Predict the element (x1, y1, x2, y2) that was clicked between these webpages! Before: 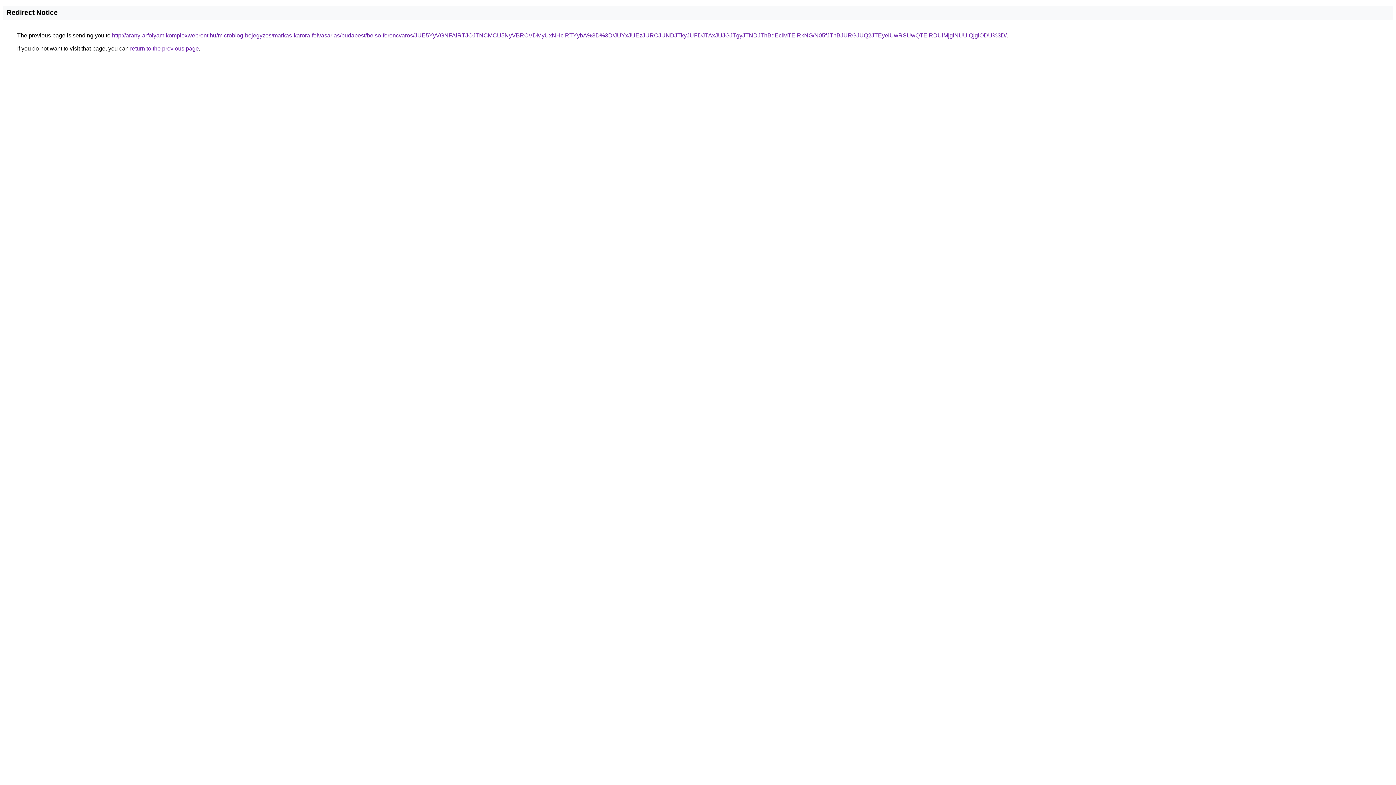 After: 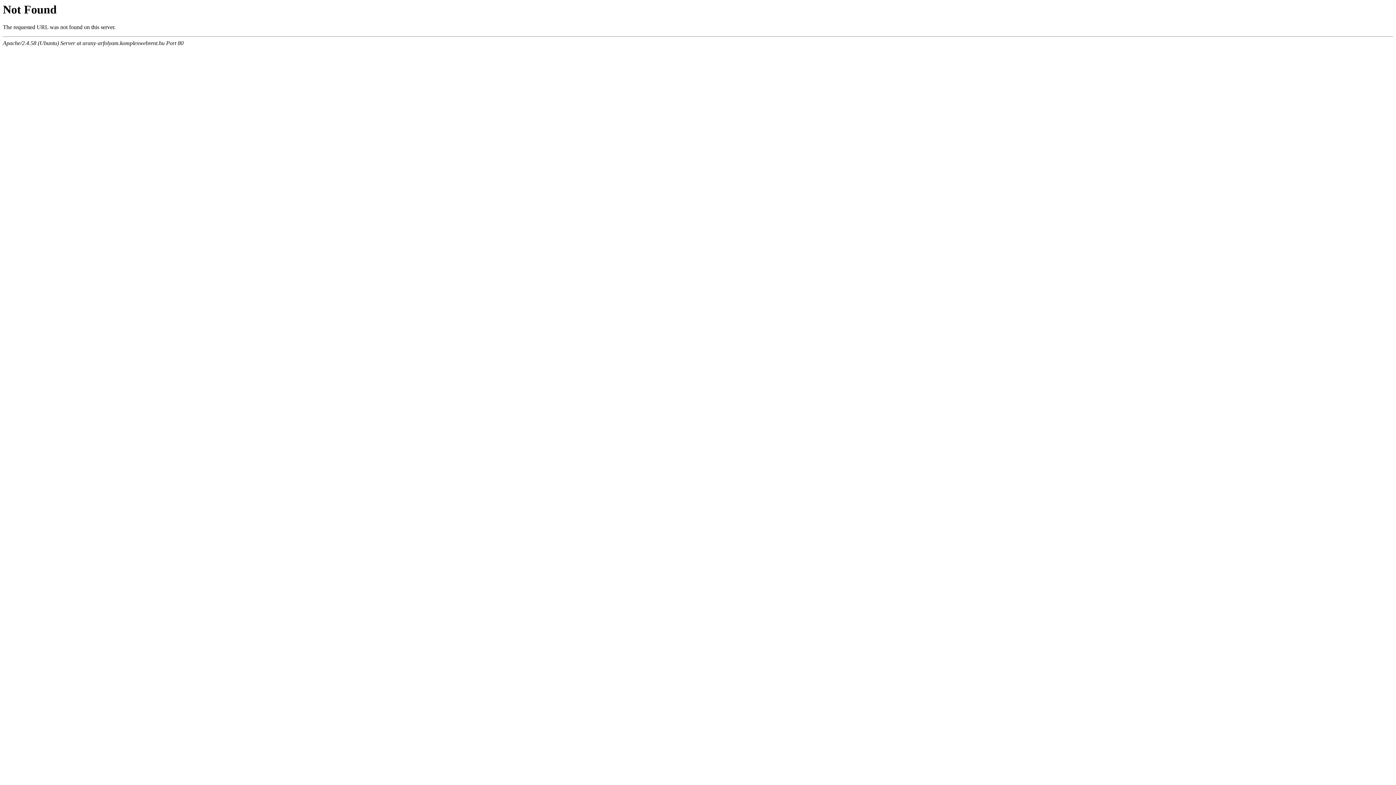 Action: bbox: (112, 32, 1006, 38) label: http://arany-arfolyam.komplexwebrent.hu/microblog-bejegyzes/markas-karora-felvasarlas/budapest/belso-ferencvaros/JUE5YyVGNFAlRTJOJTNCMCU5NyVBRCVDMyUxNHclRTYybA%3D%3D/JUYxJUEzJURCJUNDJTkyJUFDJTAxJUJGJTgyJTNDJThBdEclMTElRkNG/N05fJThBJURGJUQ2JTEyeiUwRSUwQTElRDUlMjglNUUlQjglODU%3D/